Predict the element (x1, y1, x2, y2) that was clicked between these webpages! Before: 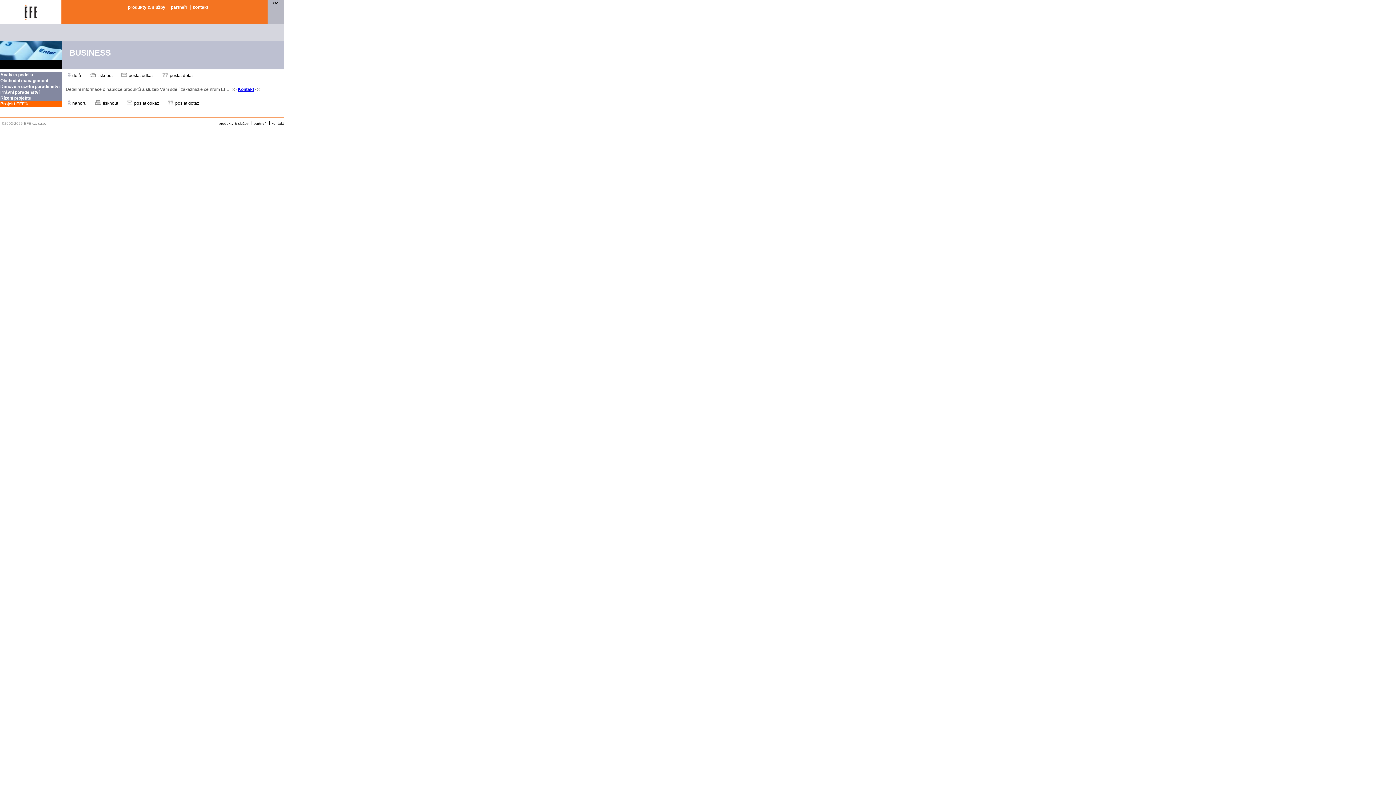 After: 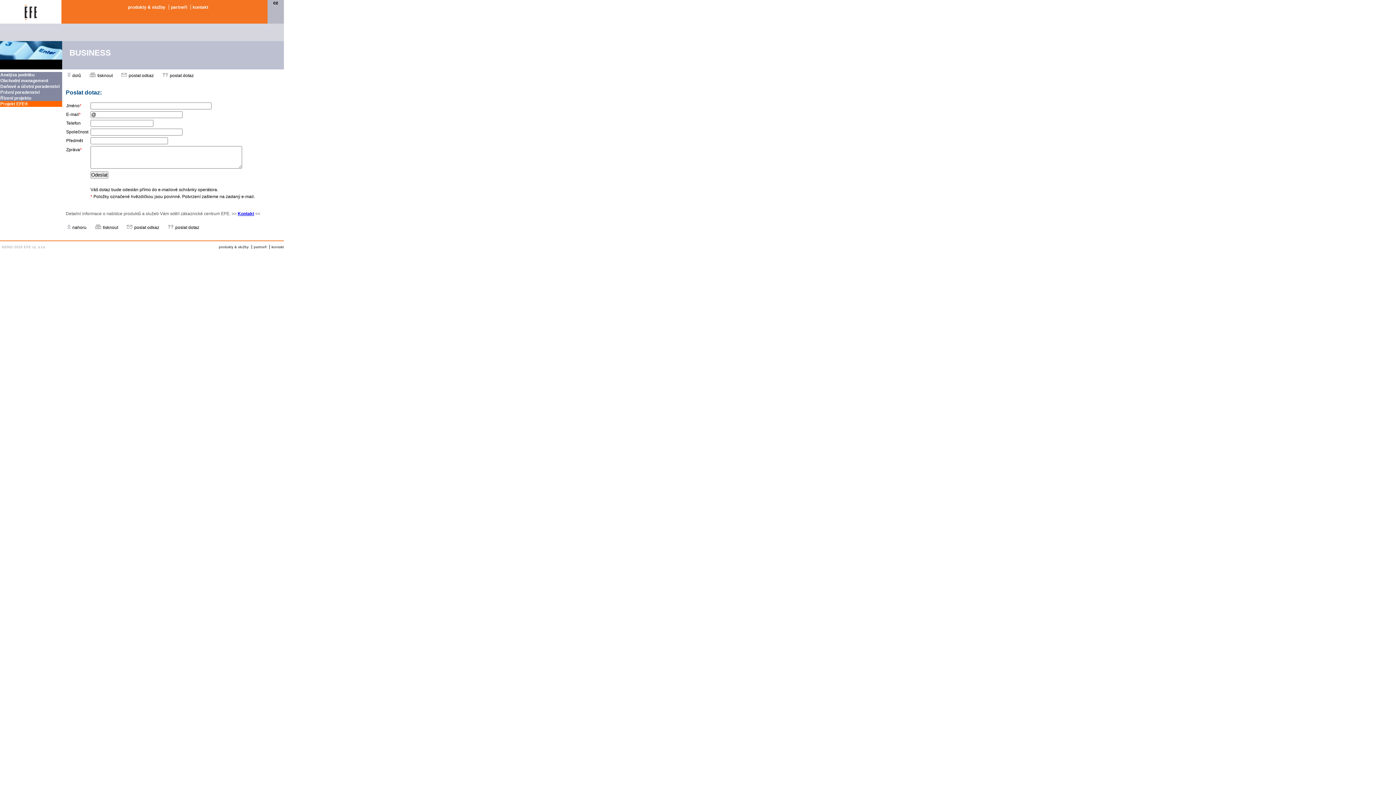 Action: label: poslat dotaz bbox: (168, 100, 199, 105)